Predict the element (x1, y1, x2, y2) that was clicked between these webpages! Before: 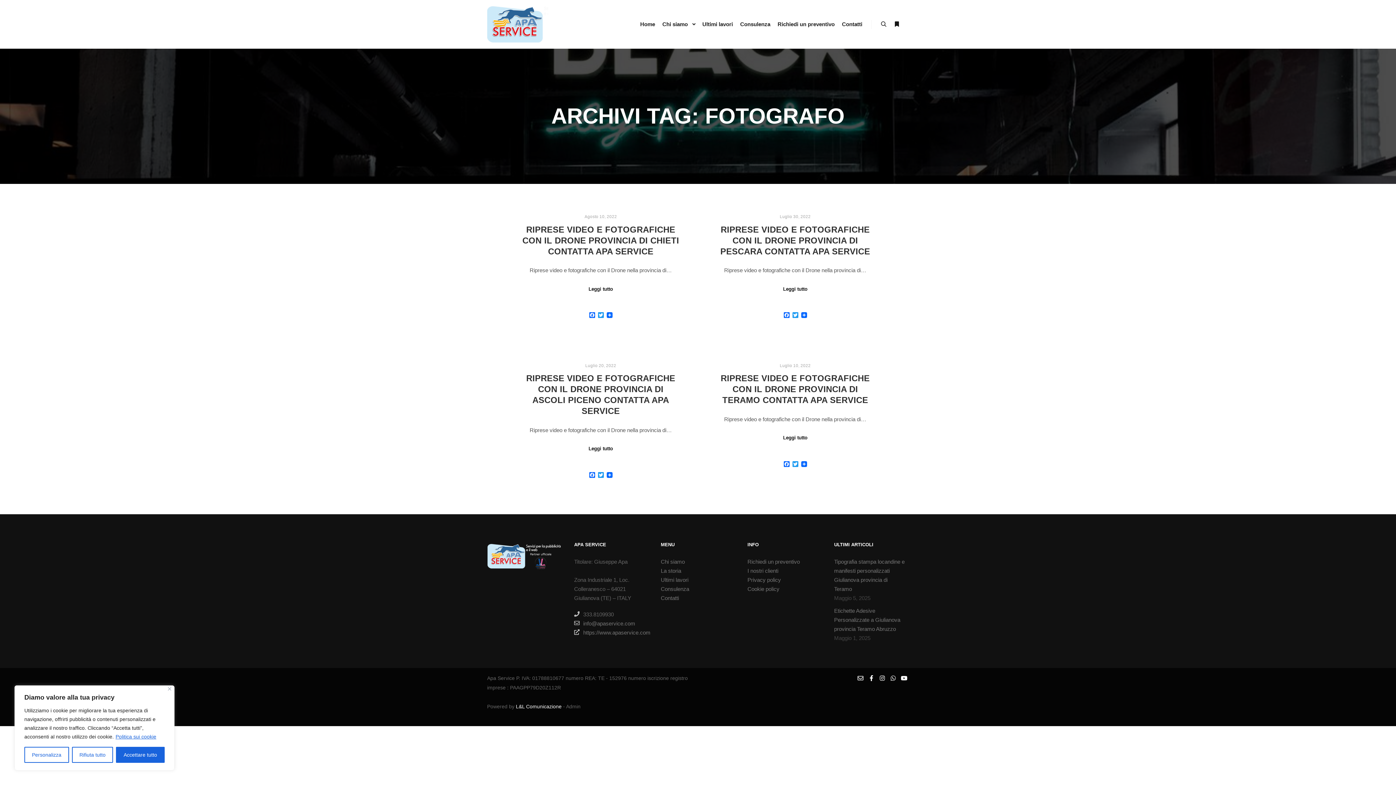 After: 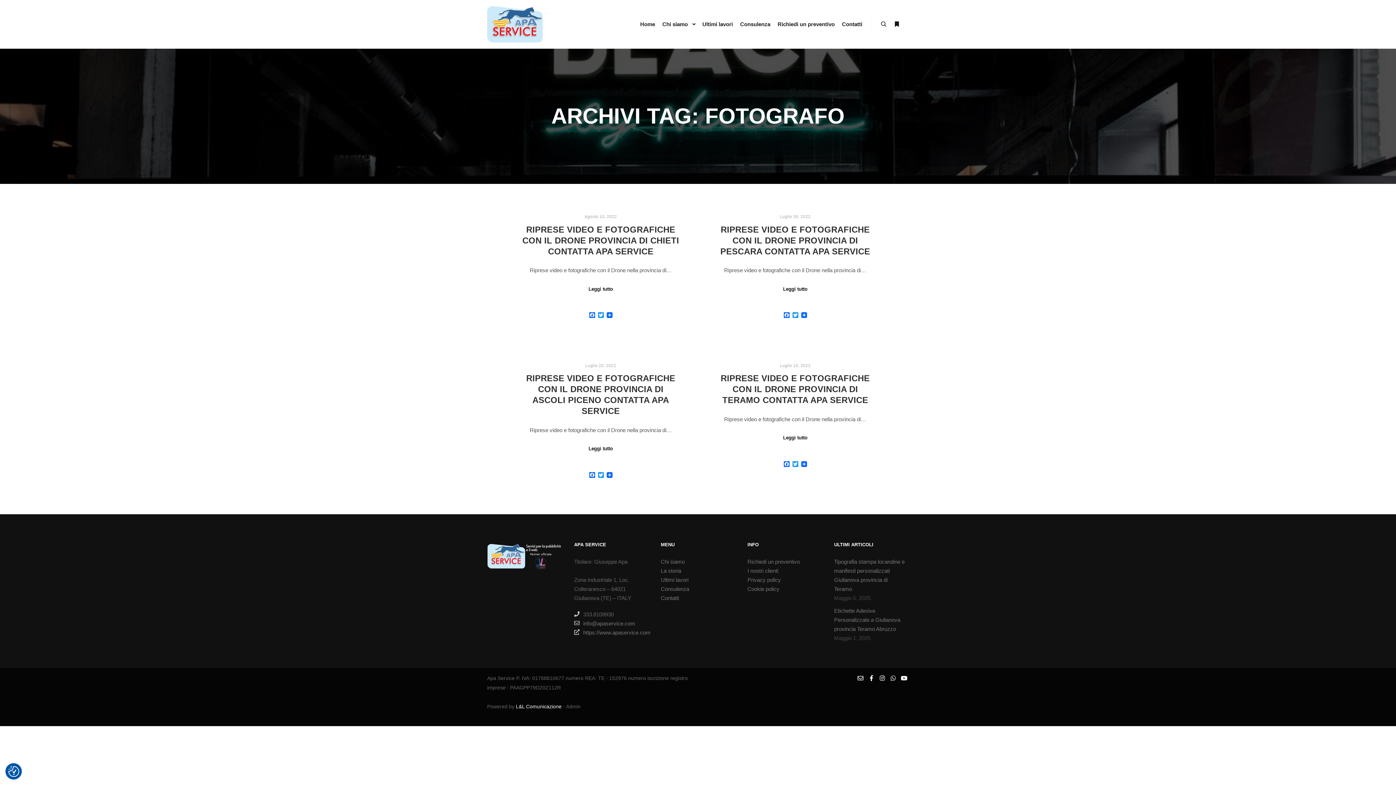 Action: label: Vicino bbox: (168, 687, 171, 690)